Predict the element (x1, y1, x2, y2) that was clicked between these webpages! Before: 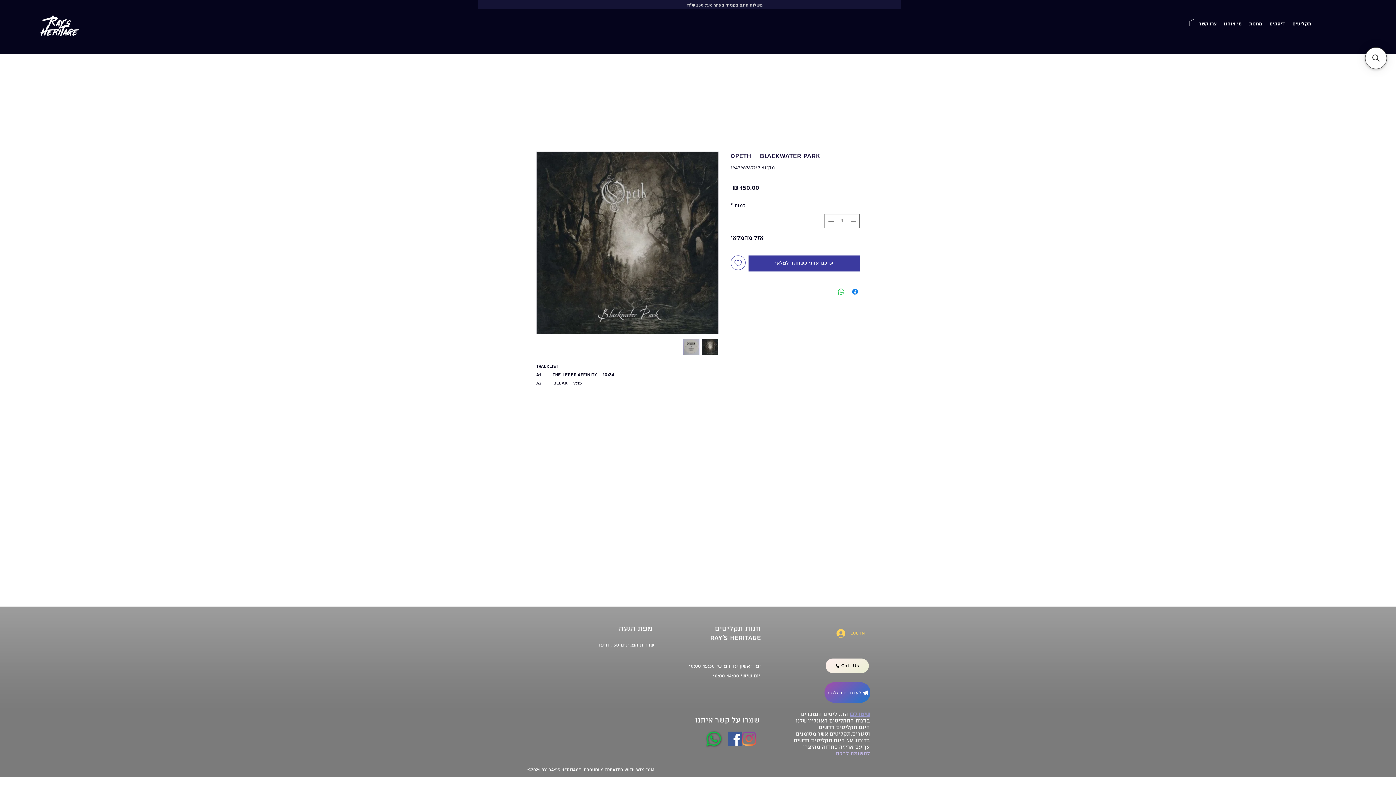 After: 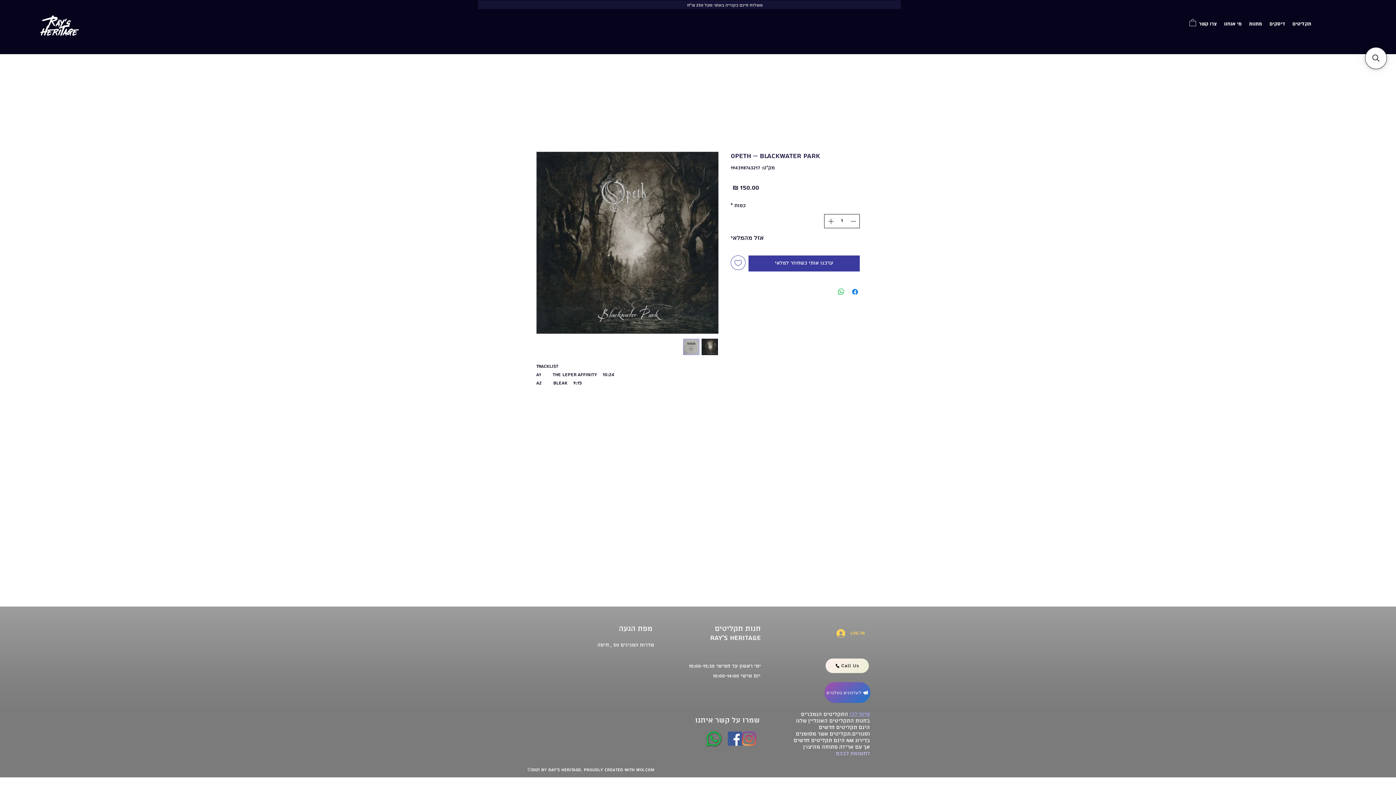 Action: bbox: (825, 214, 835, 227) label: Increment